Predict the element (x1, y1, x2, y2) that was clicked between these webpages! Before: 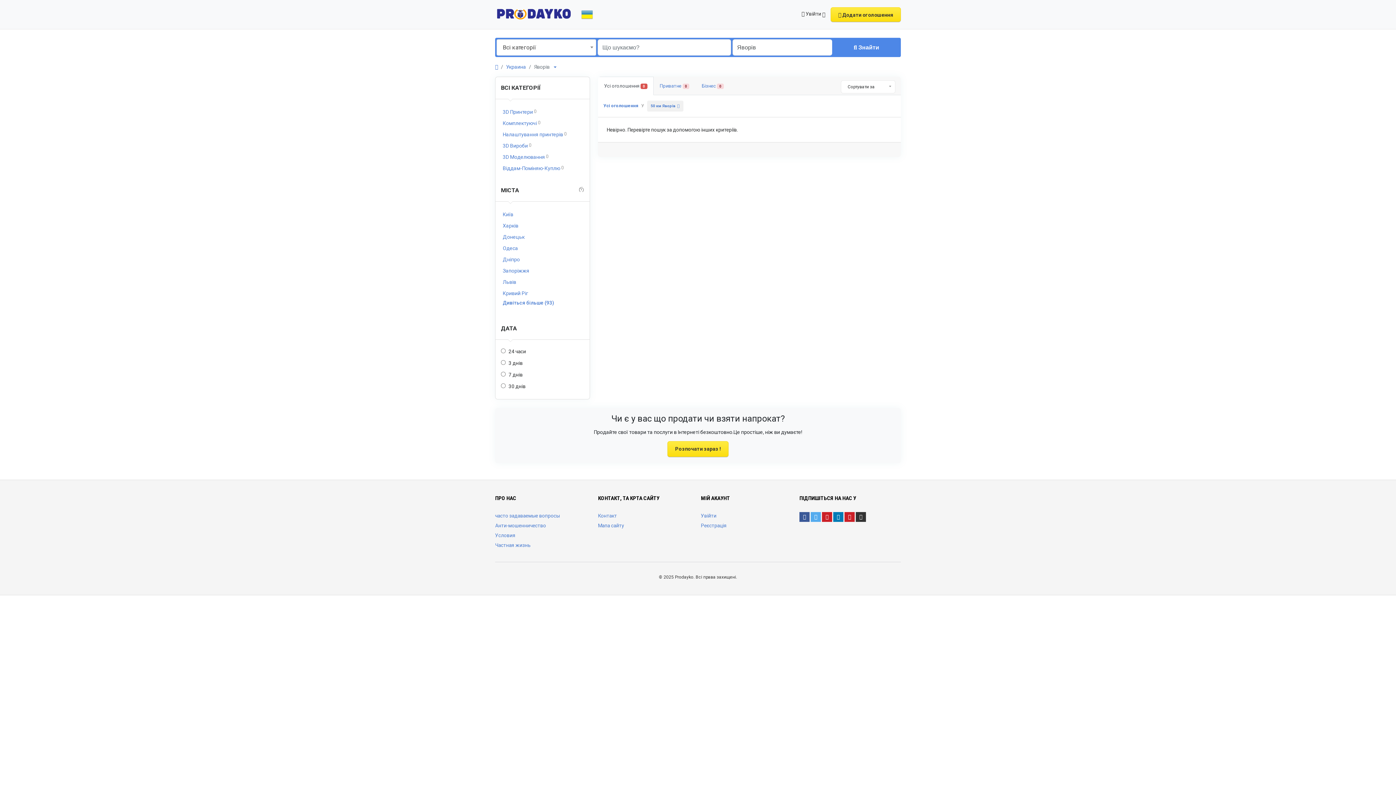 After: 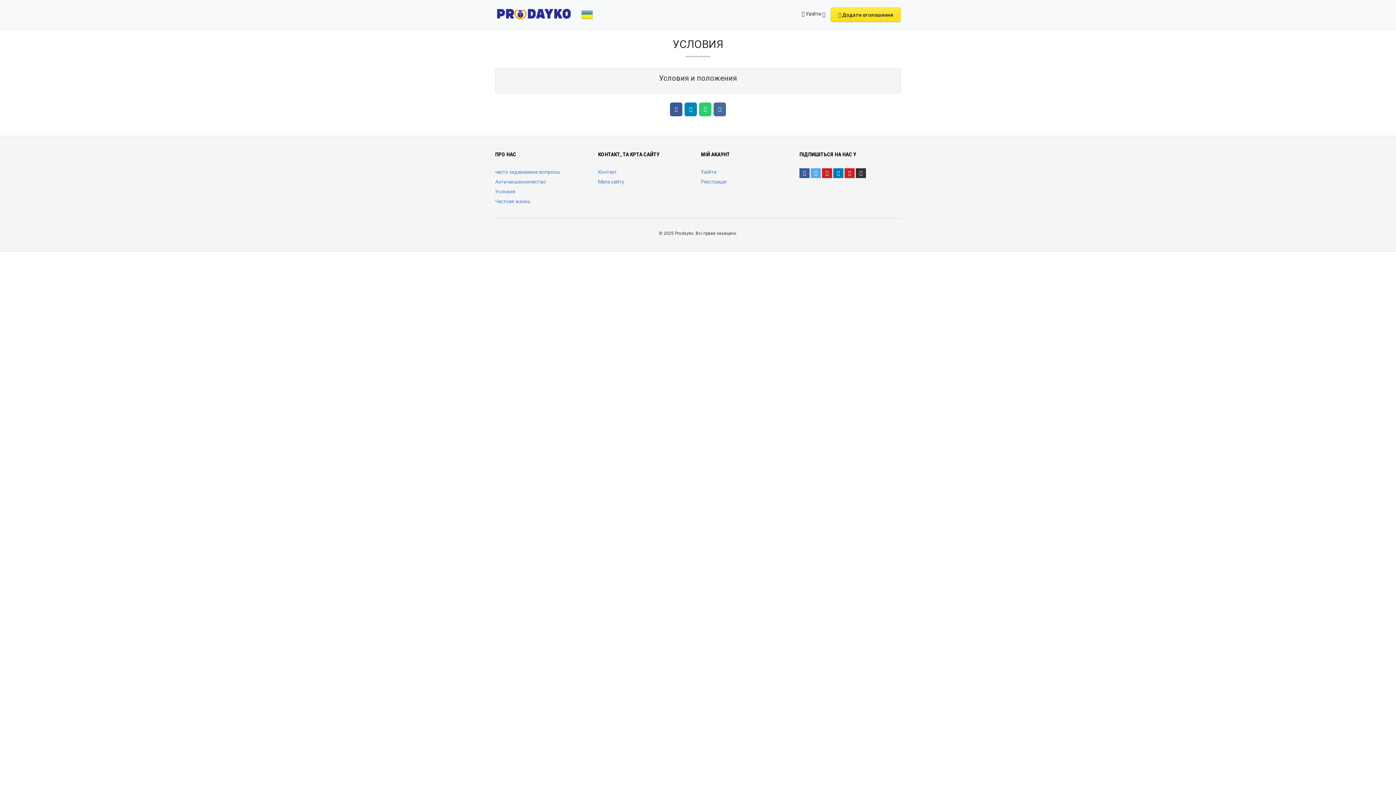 Action: bbox: (495, 532, 515, 538) label: Условия